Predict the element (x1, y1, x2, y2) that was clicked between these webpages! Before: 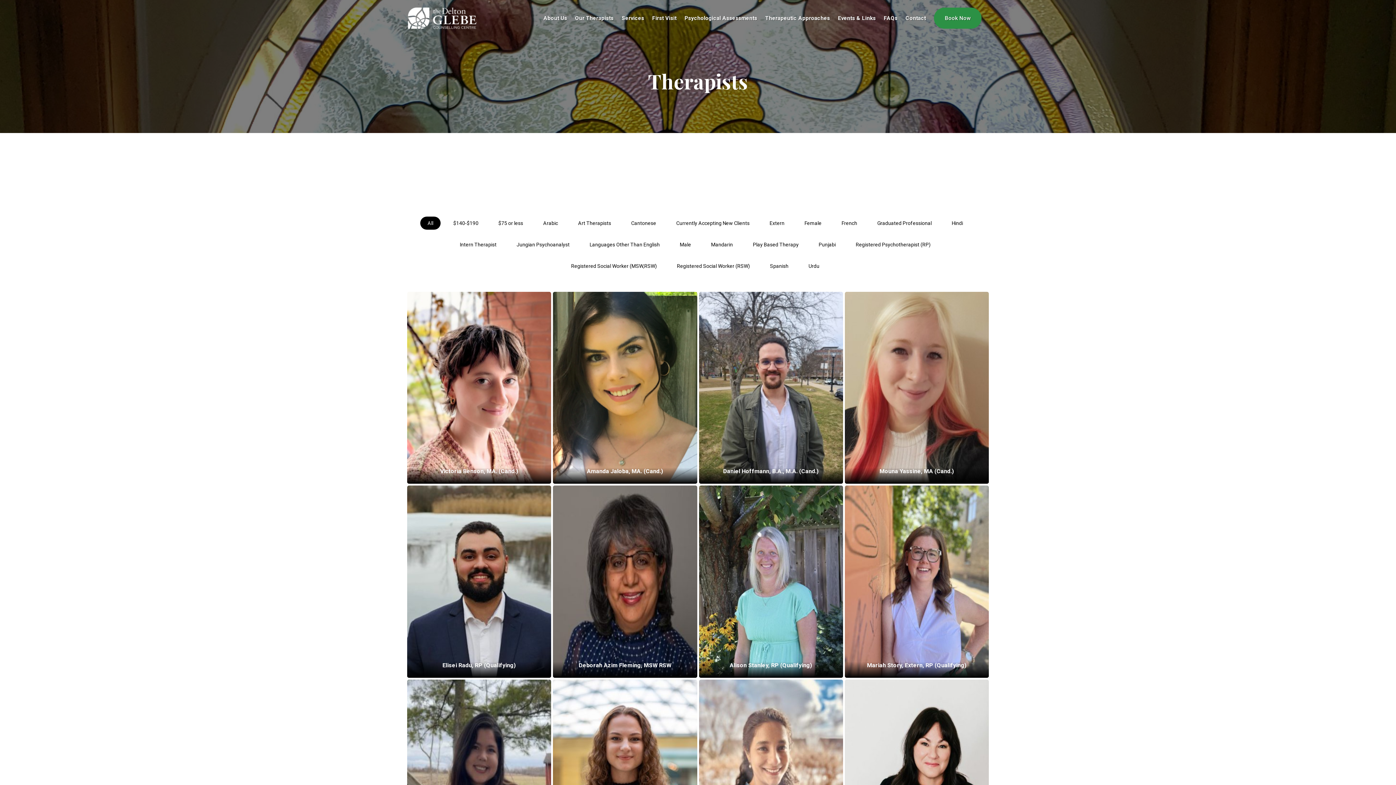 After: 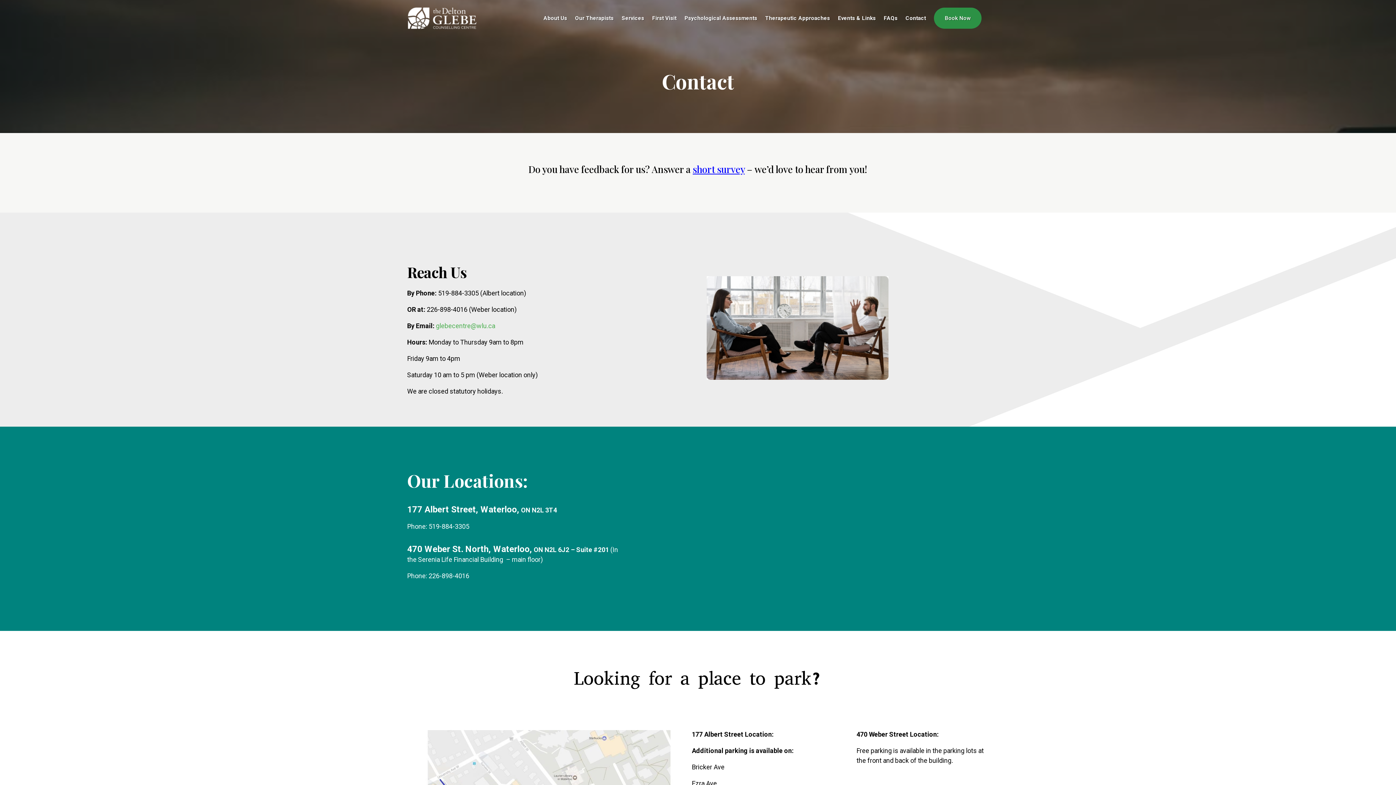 Action: label: Contact bbox: (905, 1, 926, 34)